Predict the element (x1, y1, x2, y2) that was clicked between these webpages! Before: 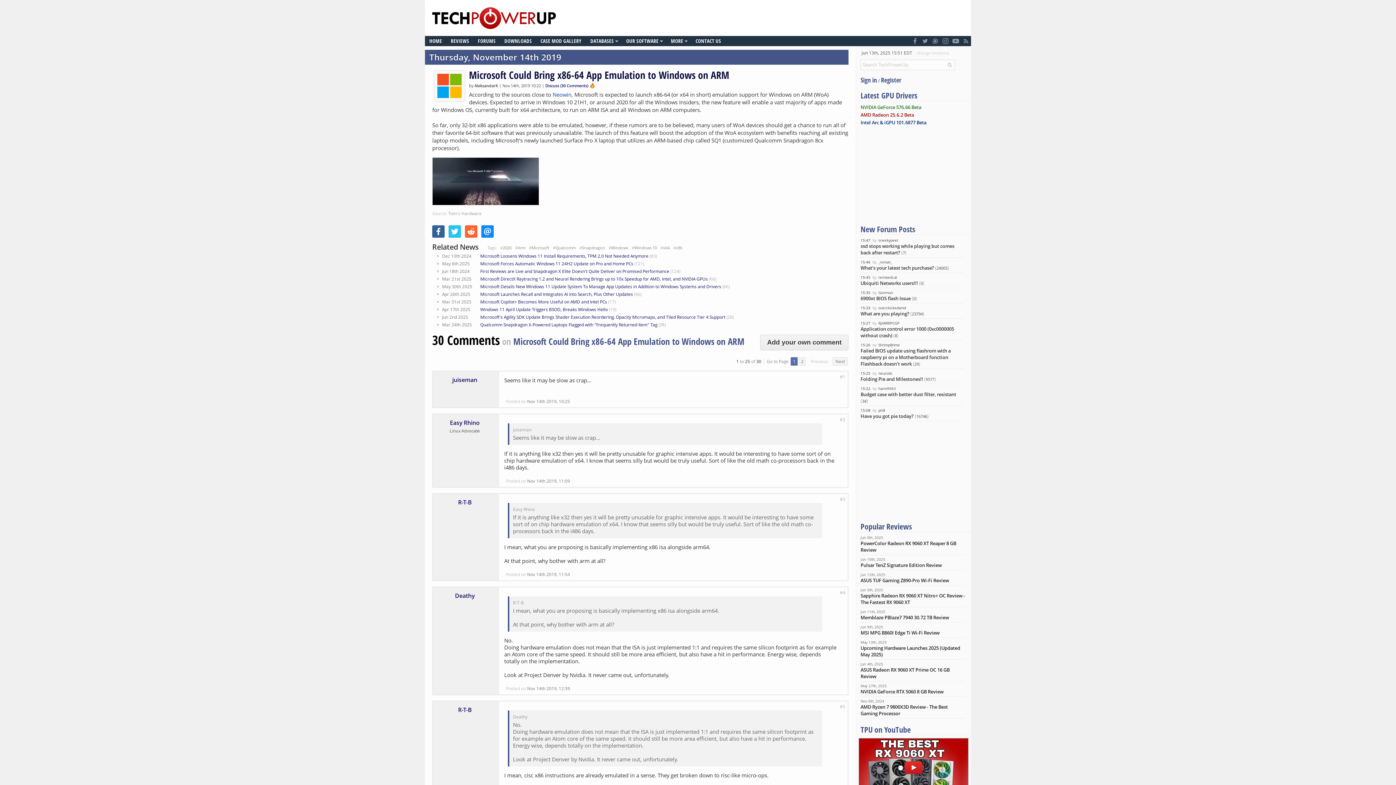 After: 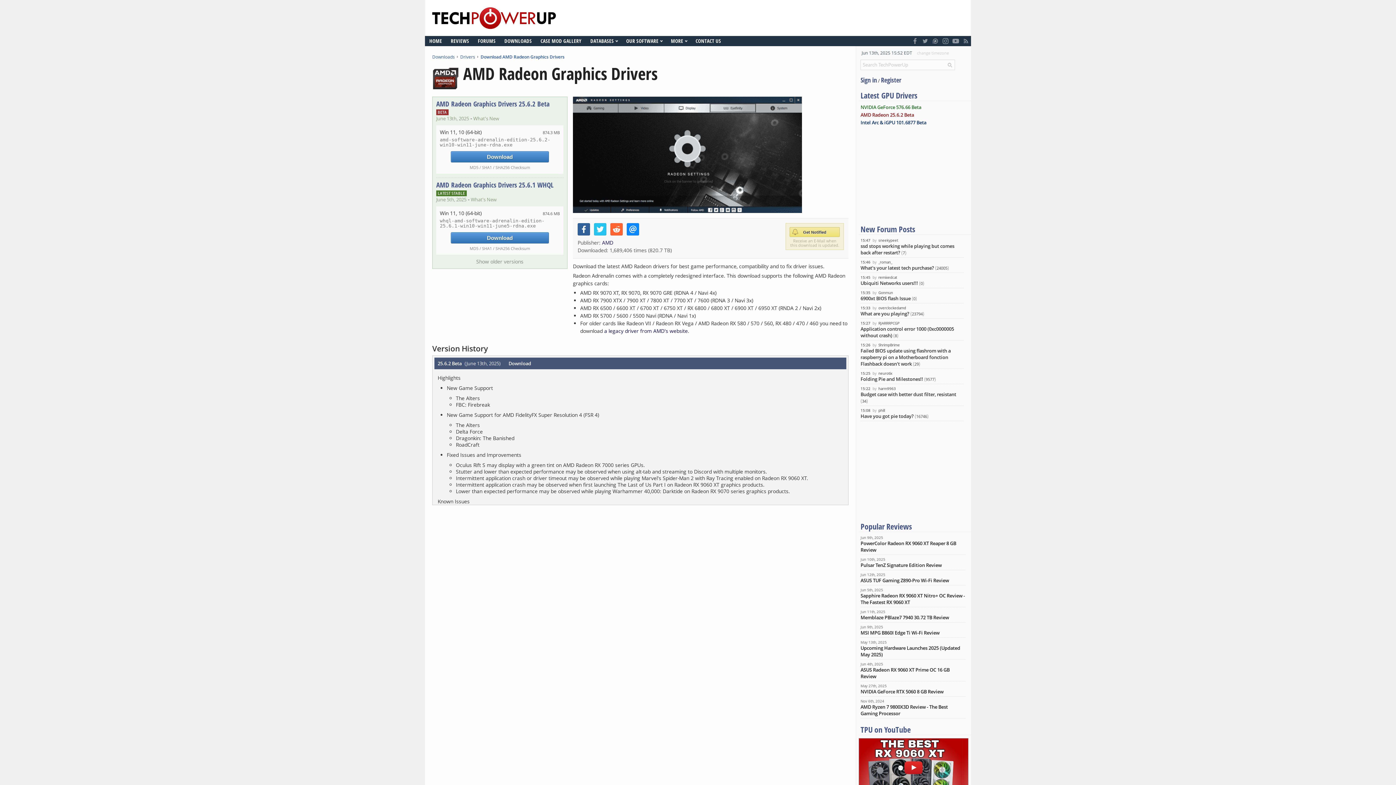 Action: label: AMD Radeon 25.6.2 Beta bbox: (860, 111, 914, 118)